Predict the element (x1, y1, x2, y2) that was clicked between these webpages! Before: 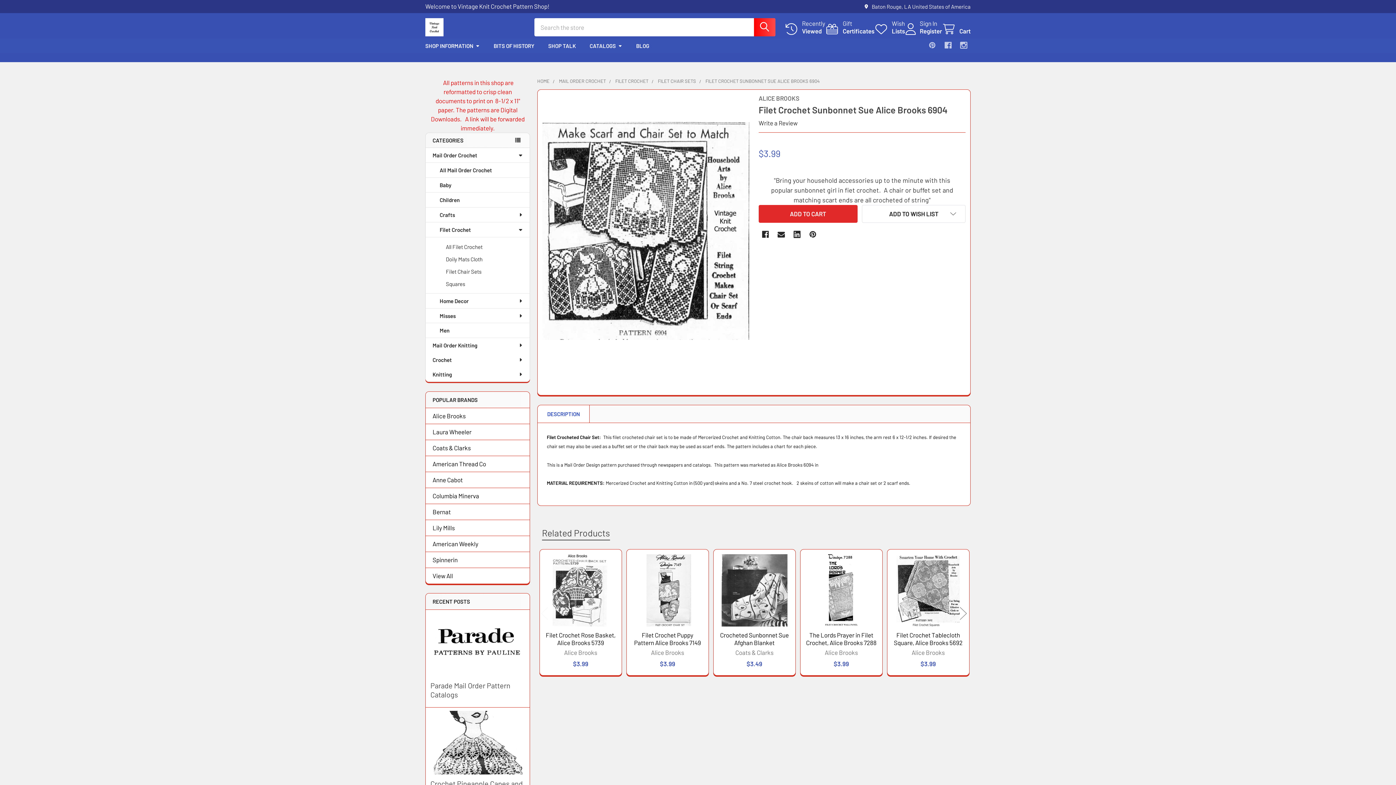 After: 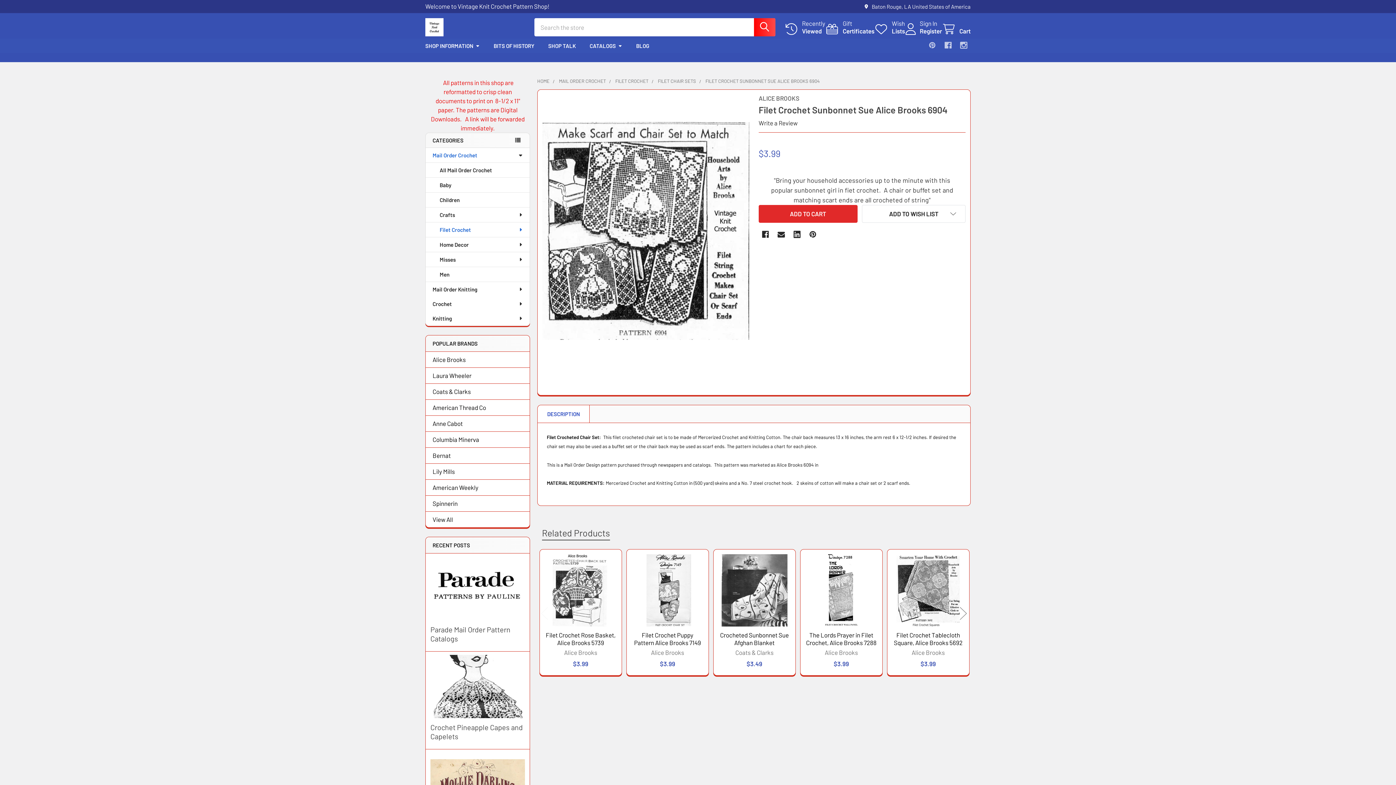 Action: bbox: (425, 222, 529, 237) label: Filet Crochet